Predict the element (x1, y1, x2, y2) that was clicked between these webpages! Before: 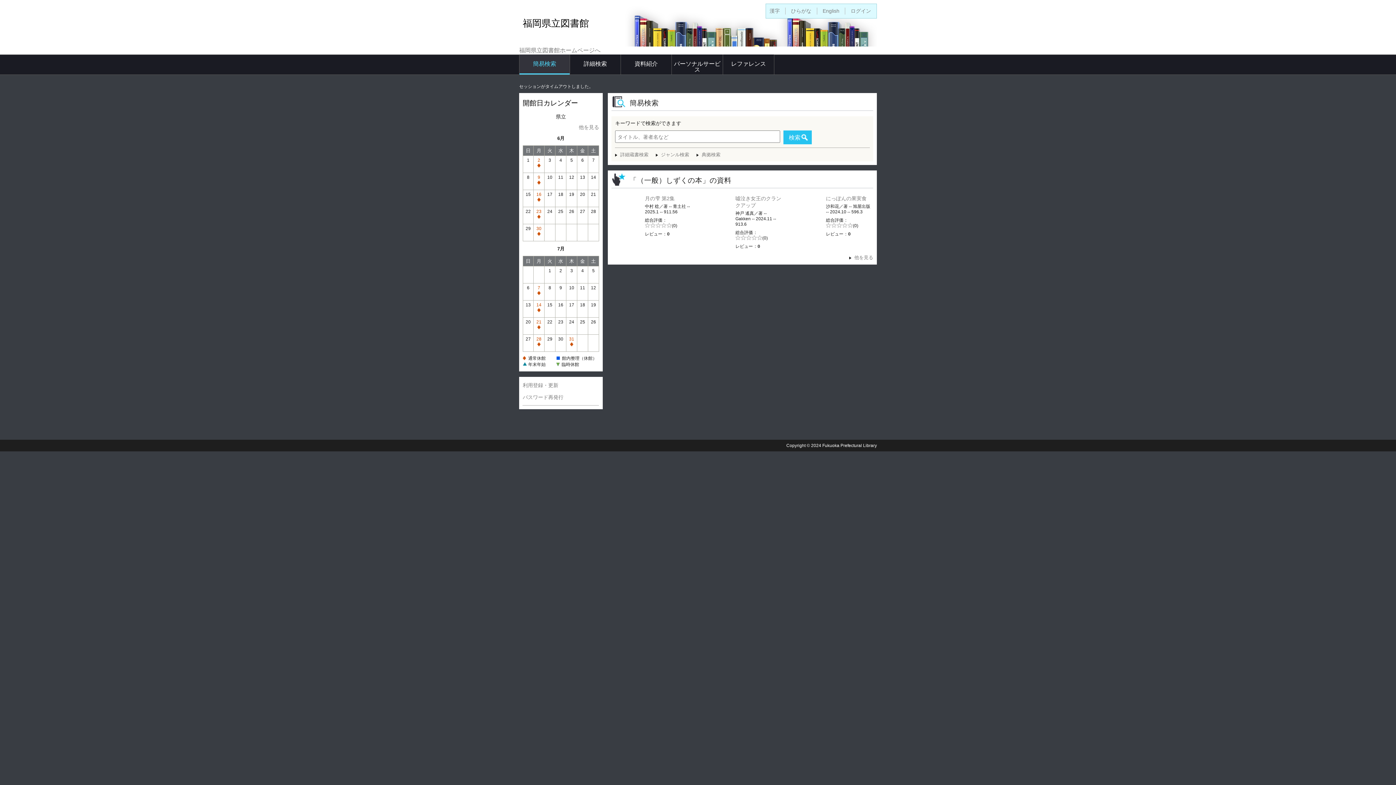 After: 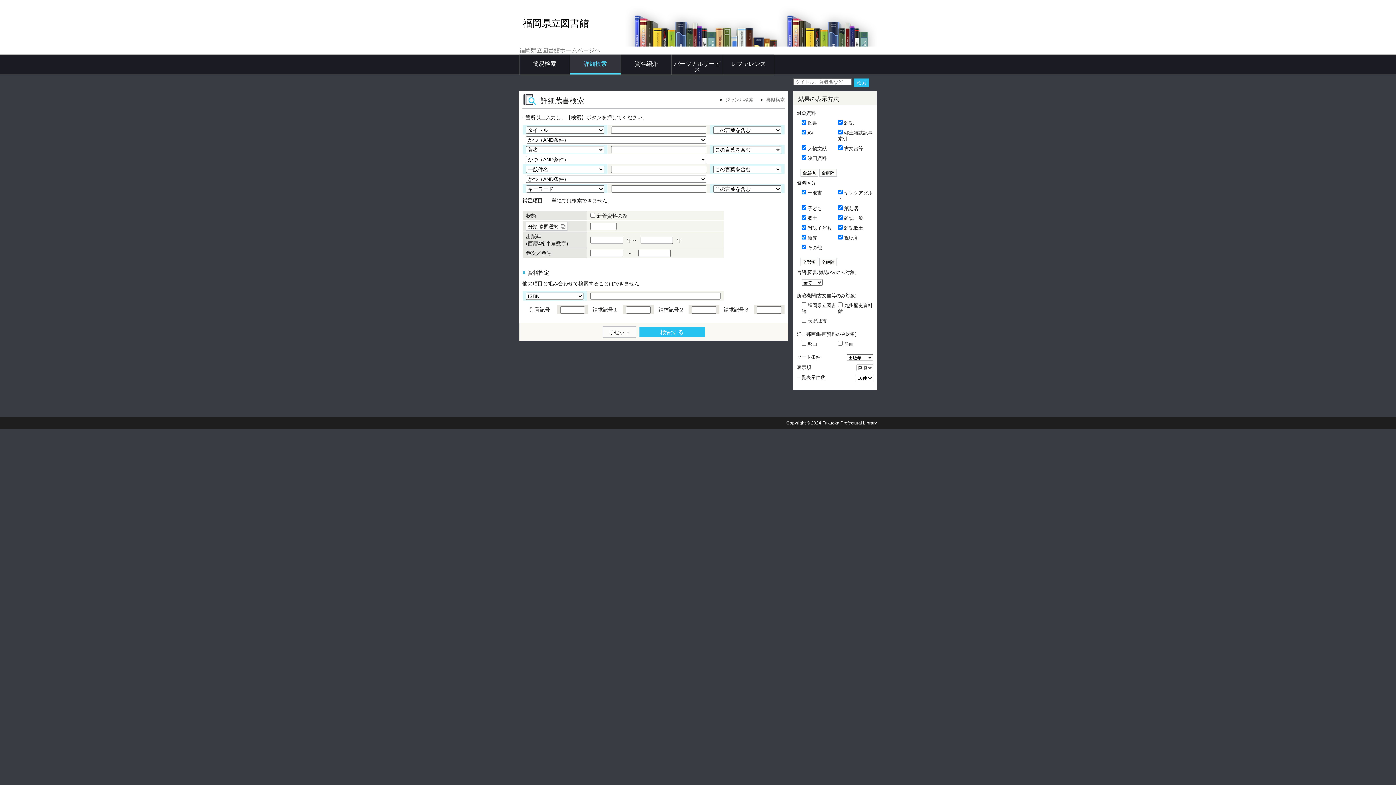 Action: label: 詳細蔵書検索 bbox: (615, 152, 648, 157)